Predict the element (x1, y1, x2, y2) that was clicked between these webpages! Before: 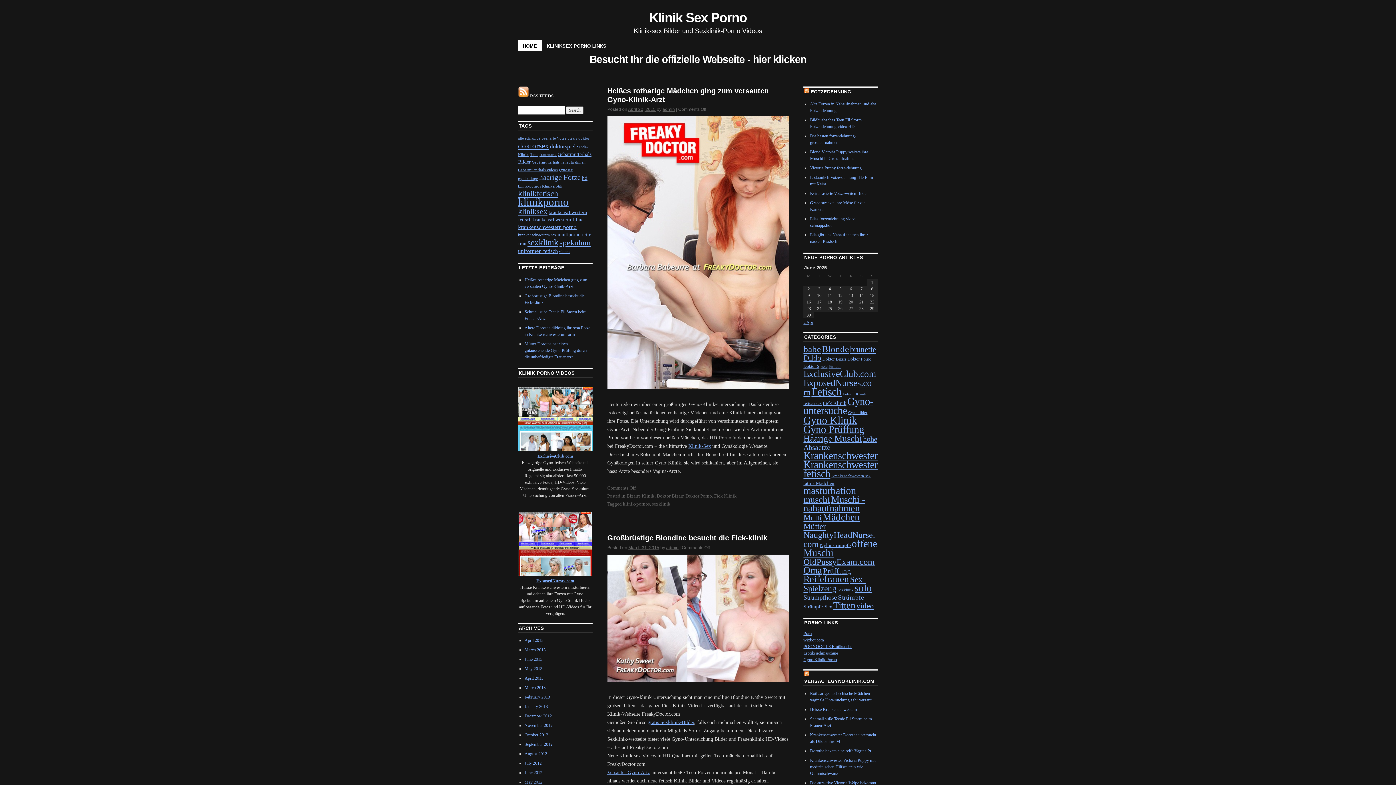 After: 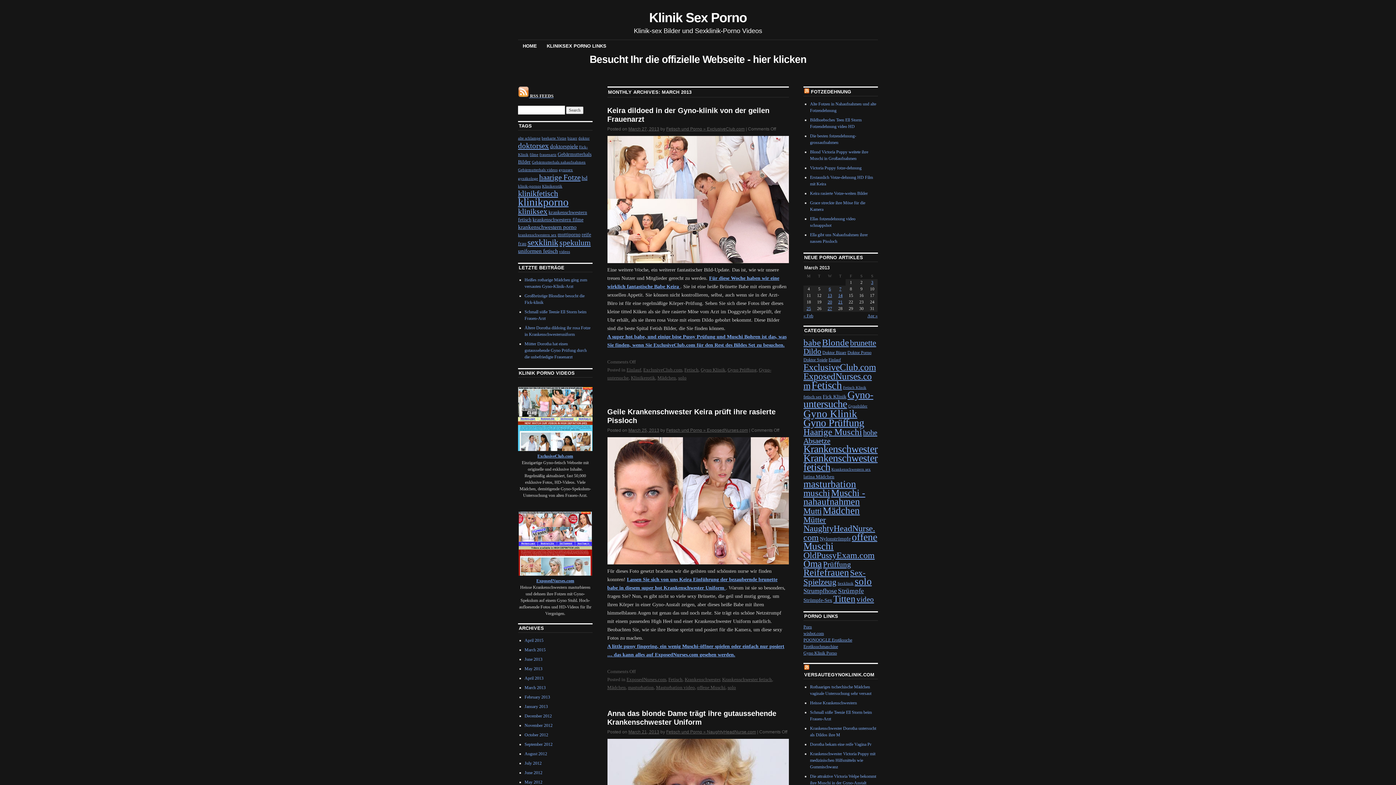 Action: label: March 2013 bbox: (524, 685, 545, 690)